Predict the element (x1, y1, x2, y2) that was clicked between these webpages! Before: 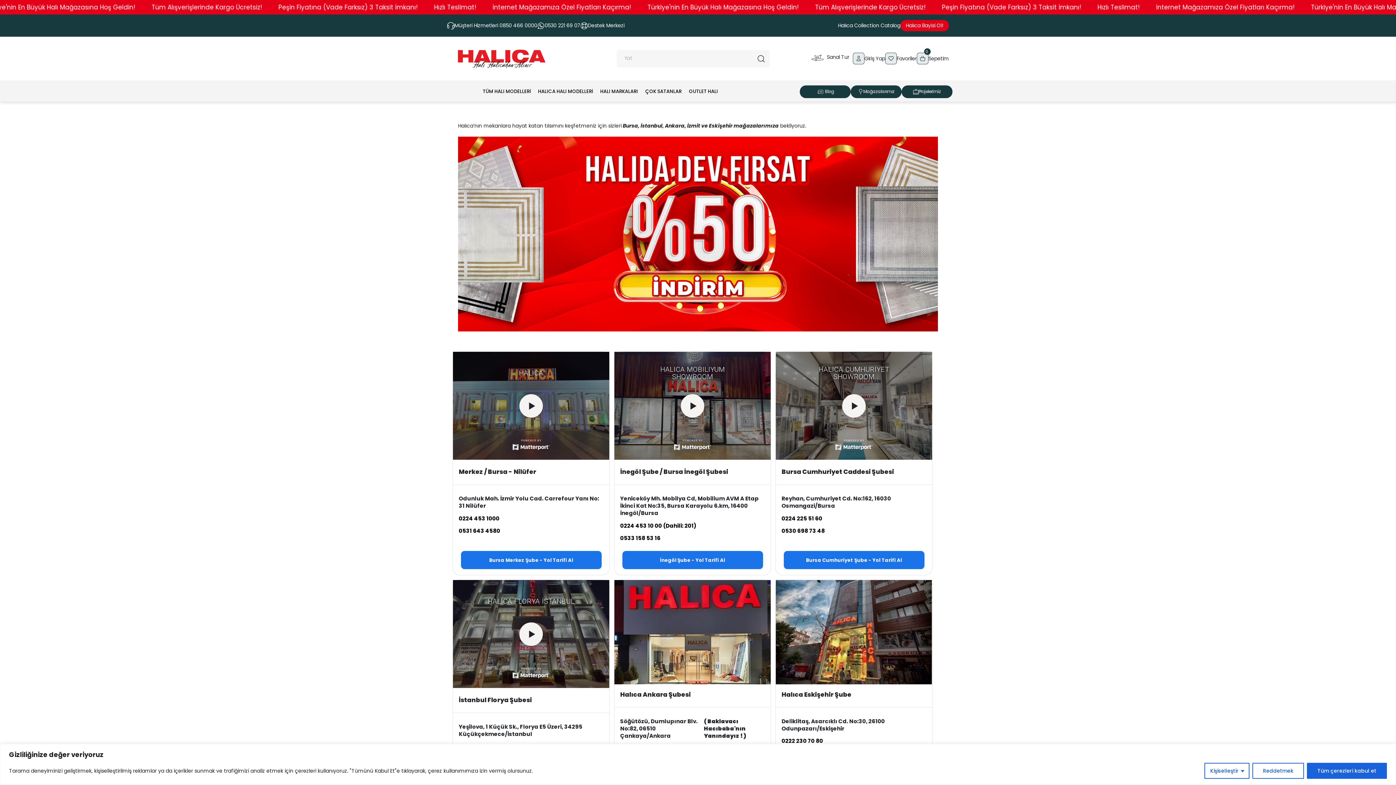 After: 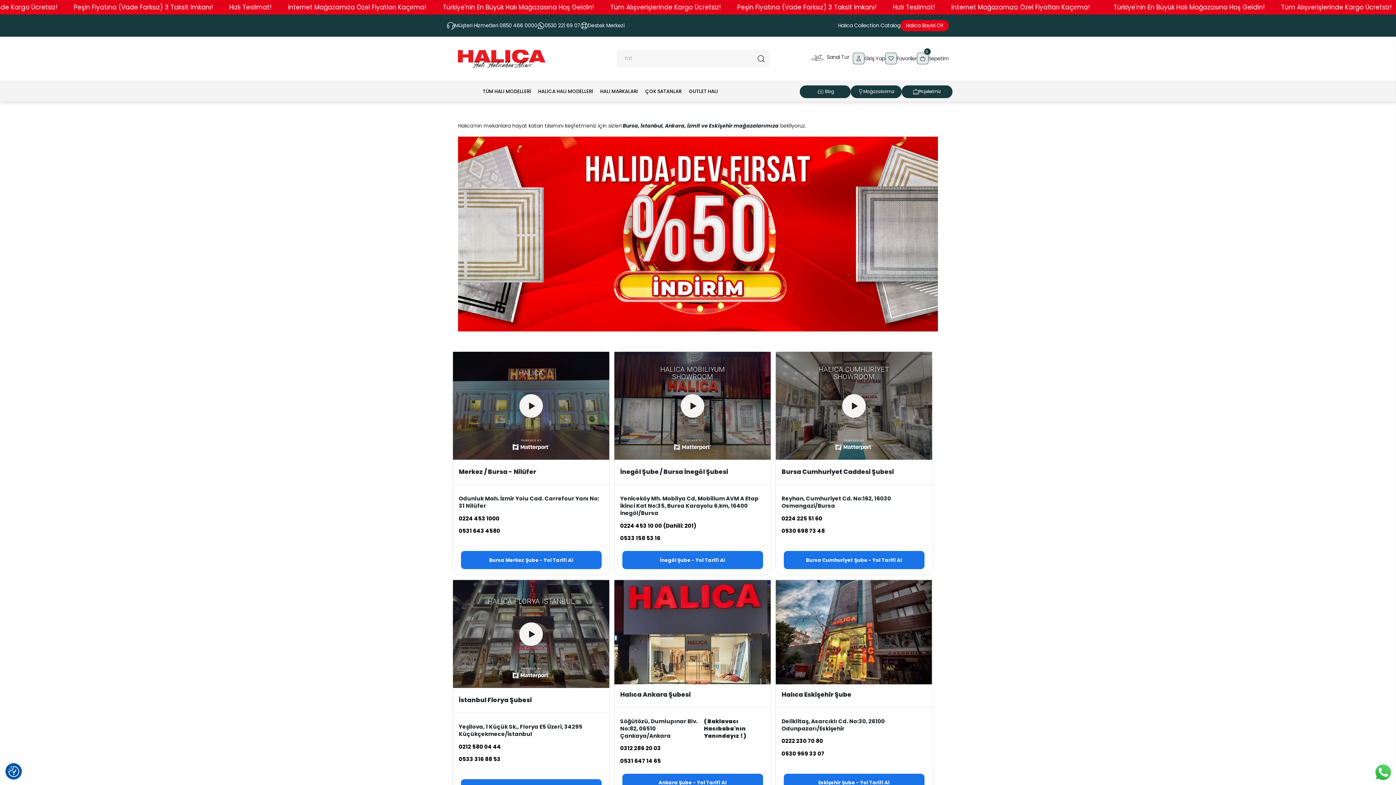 Action: label: Reddetmek bbox: (1252, 763, 1304, 779)